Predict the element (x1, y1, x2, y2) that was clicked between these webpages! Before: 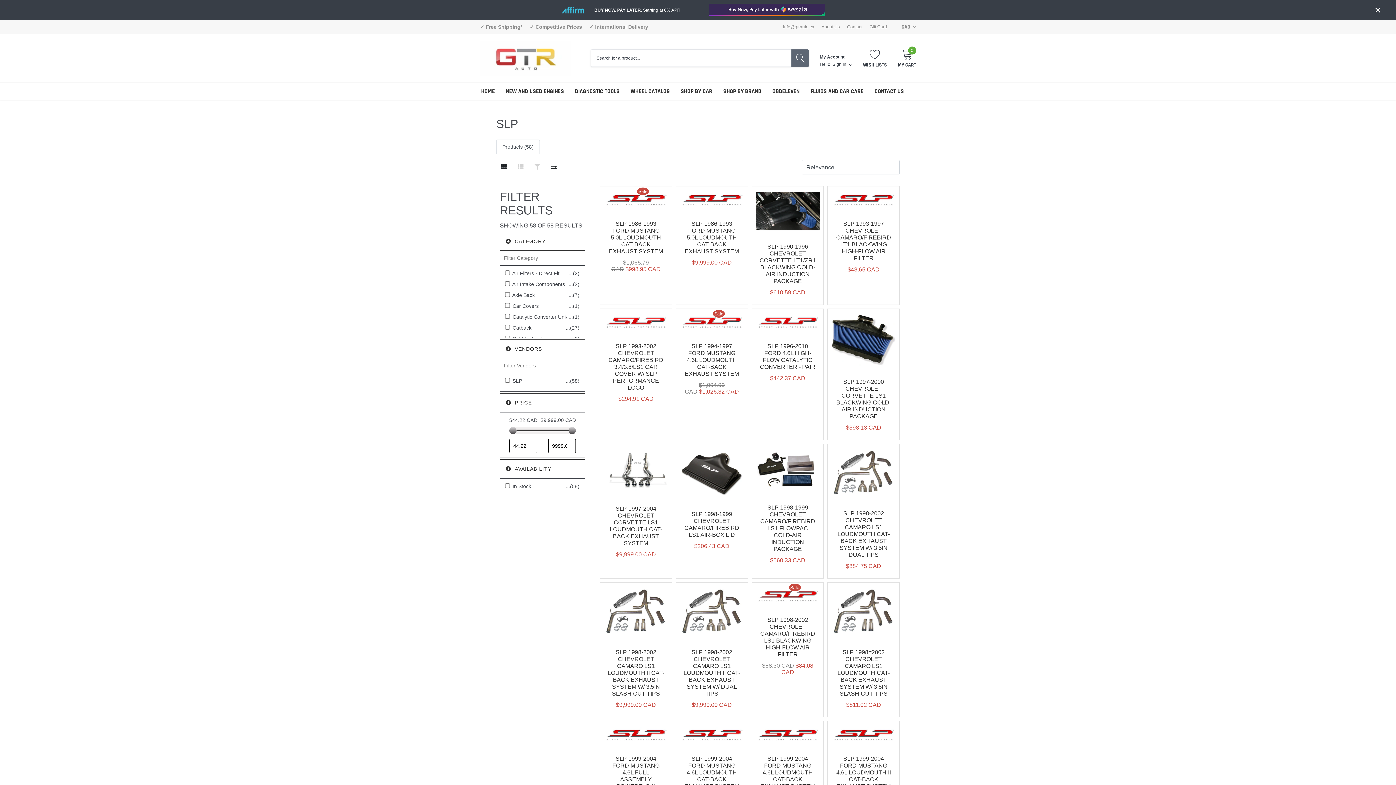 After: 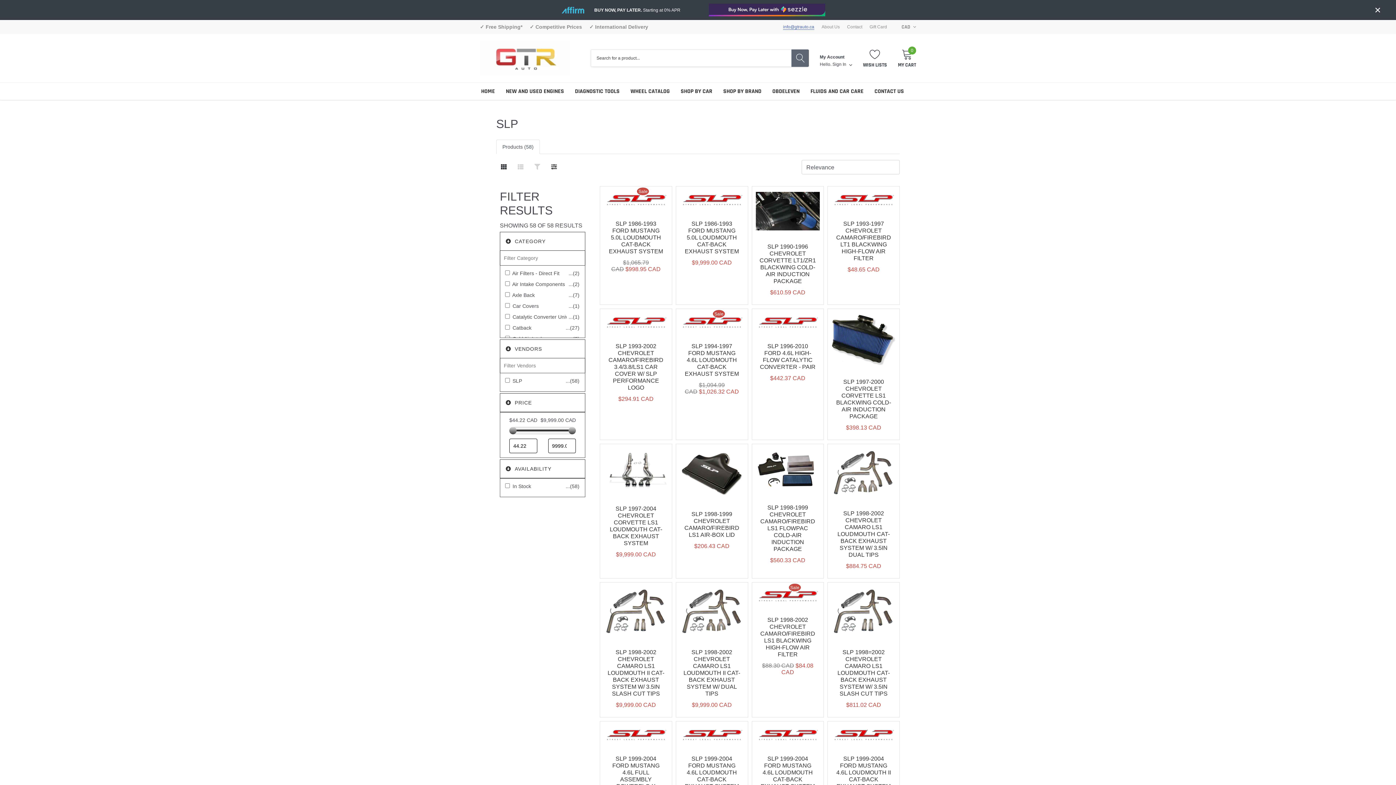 Action: label: link bbox: (783, 24, 814, 29)